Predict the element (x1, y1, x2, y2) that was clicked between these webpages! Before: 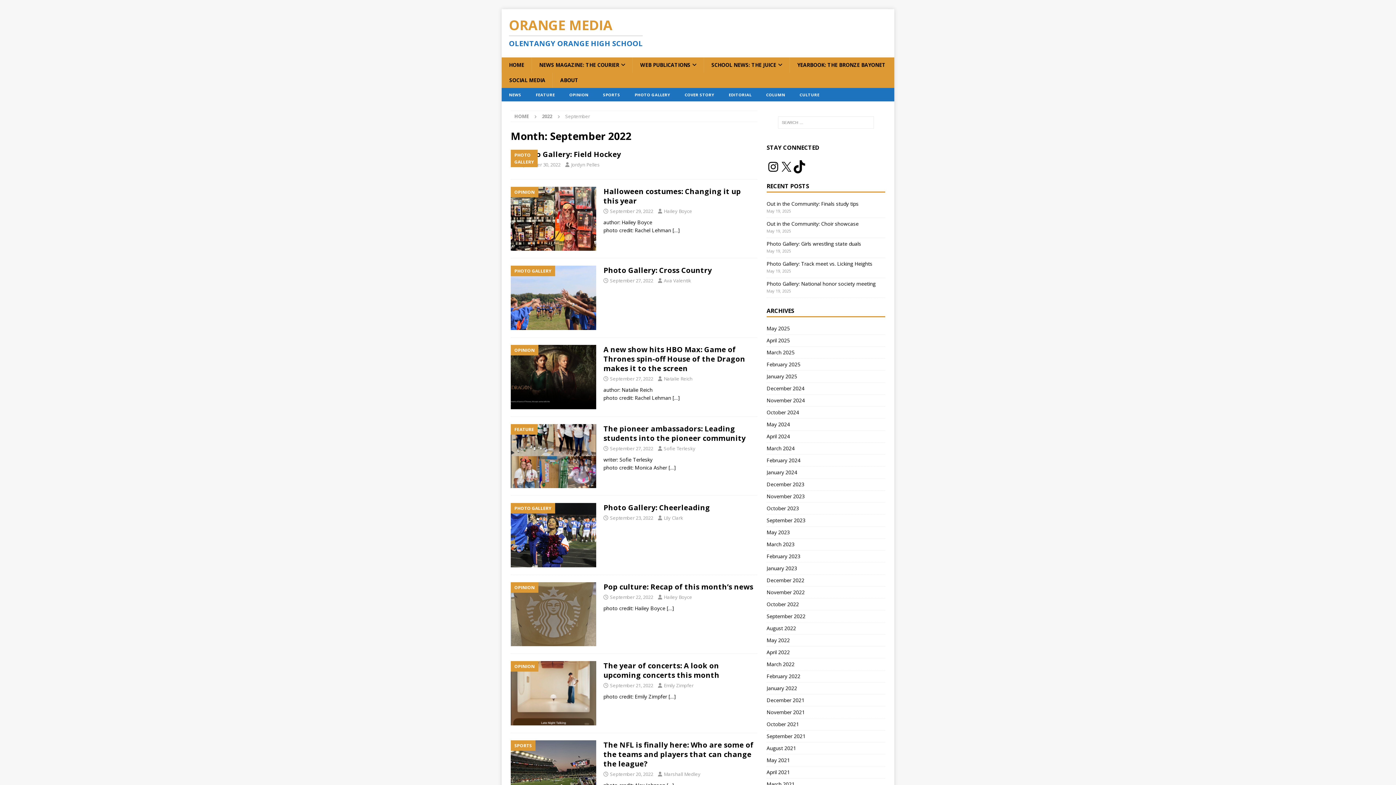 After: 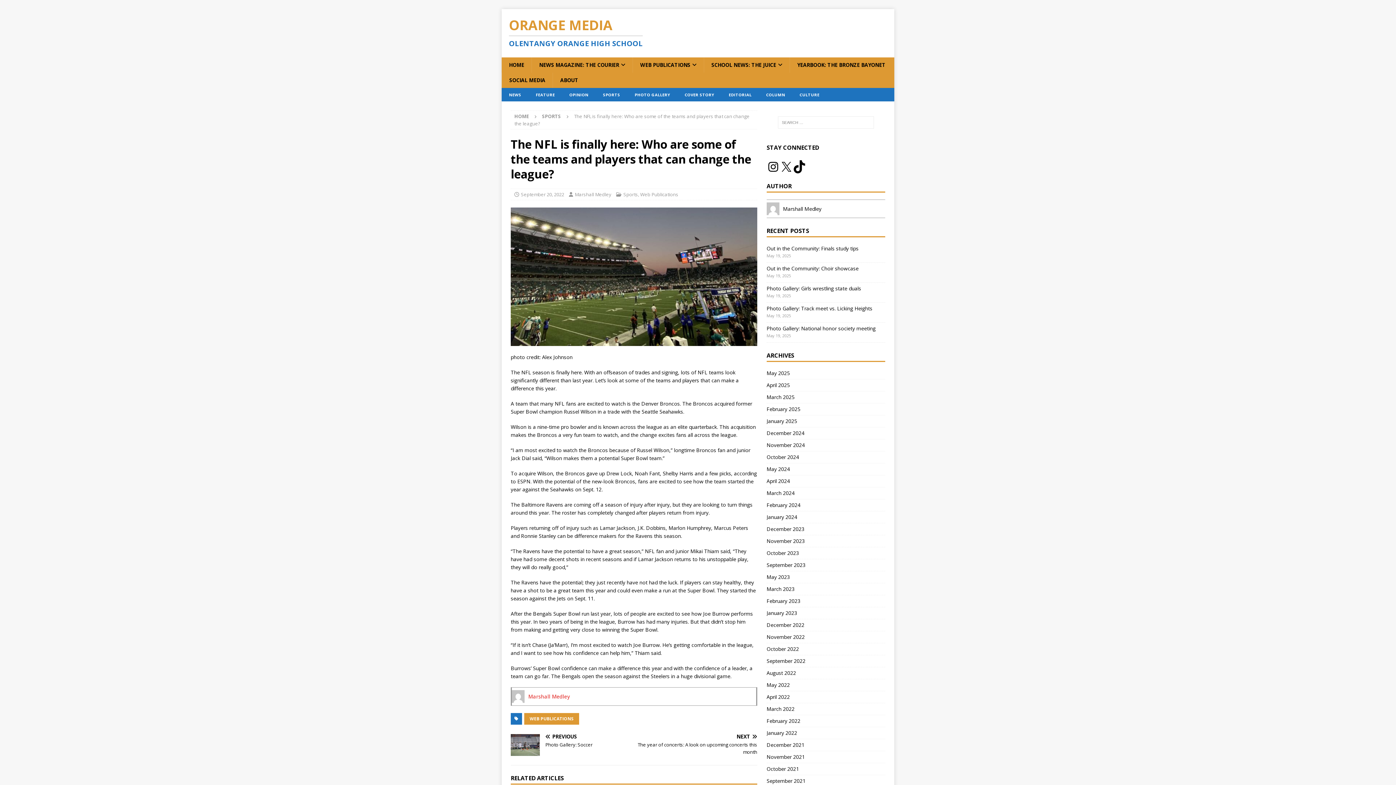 Action: bbox: (603, 740, 753, 769) label: The NFL is finally here: Who are some of the teams and players that can change the league?